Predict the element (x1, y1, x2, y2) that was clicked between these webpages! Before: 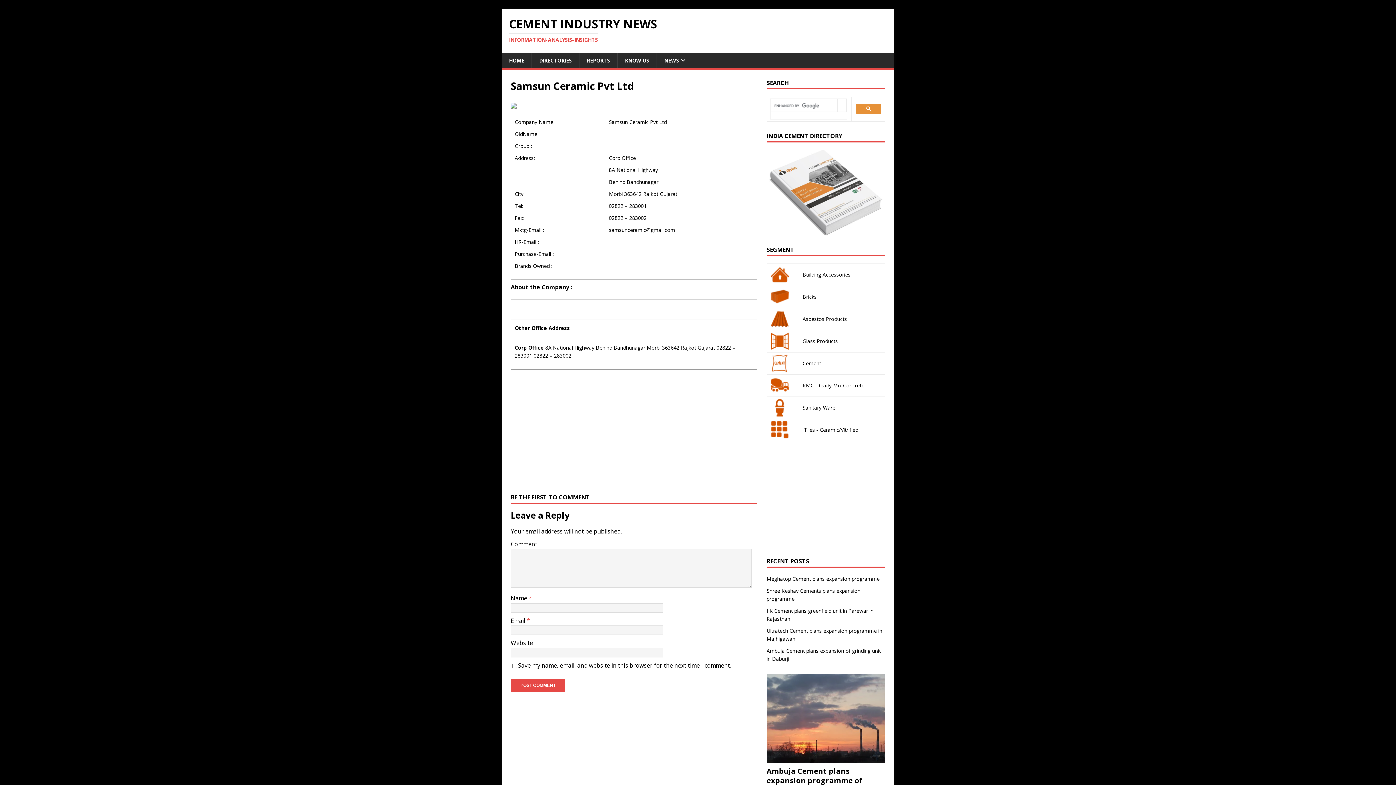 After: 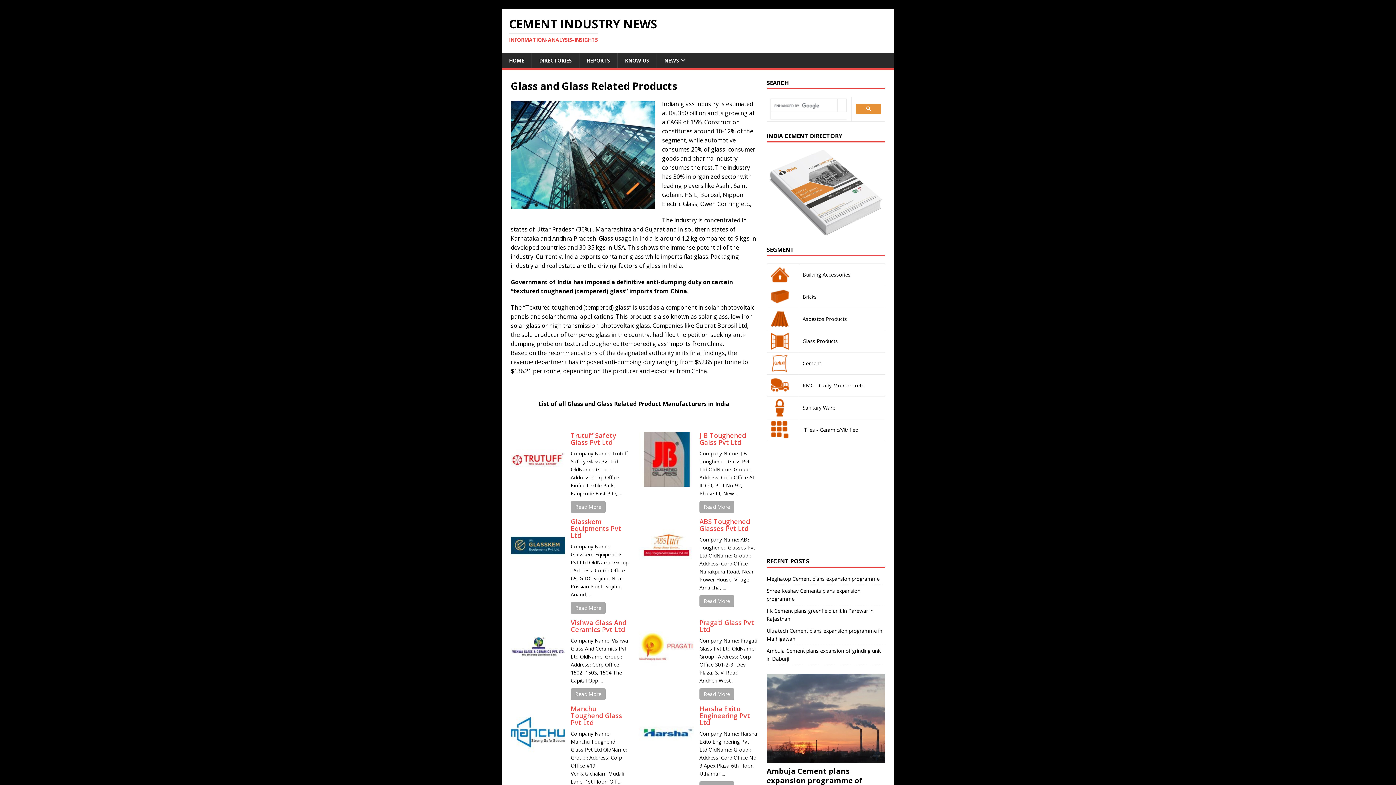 Action: label: Glass Products bbox: (802, 304, 838, 310)